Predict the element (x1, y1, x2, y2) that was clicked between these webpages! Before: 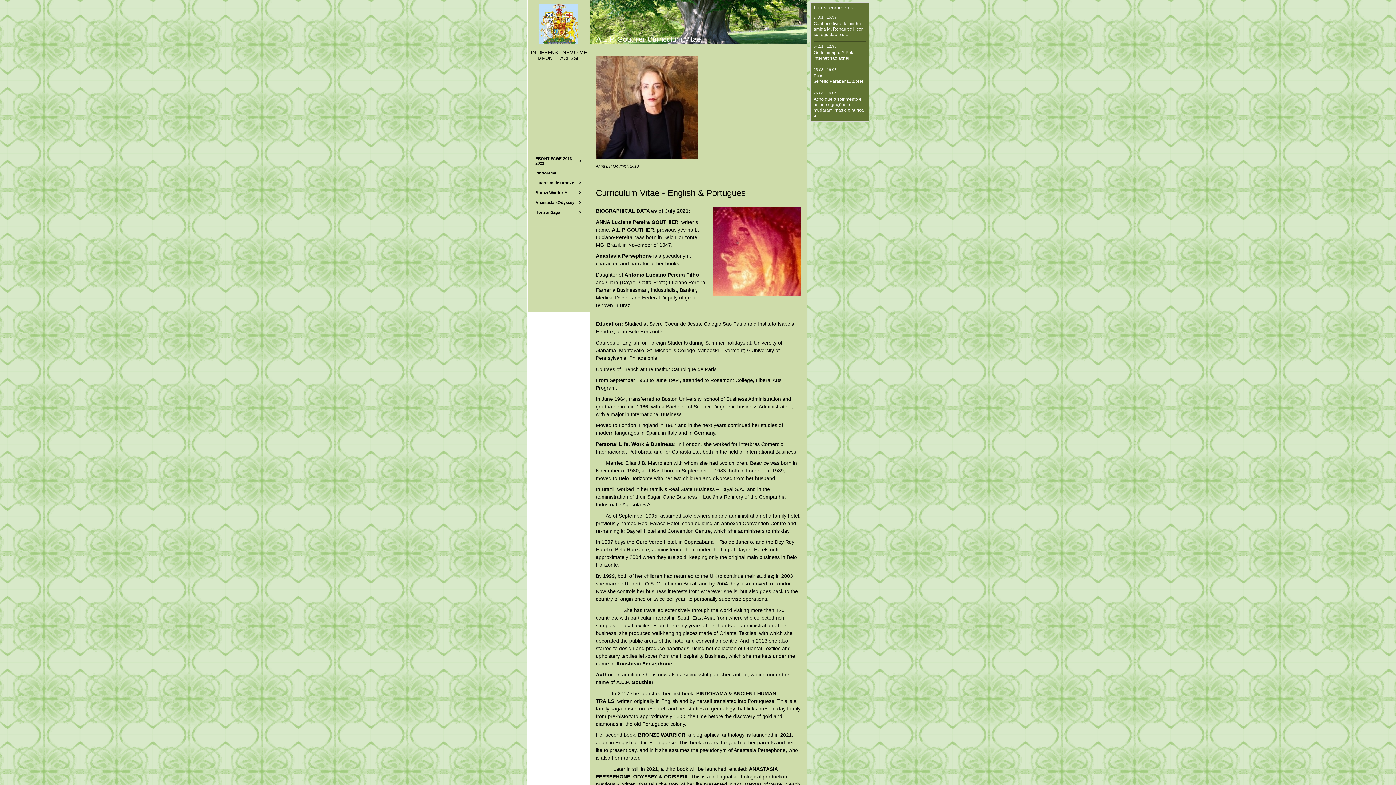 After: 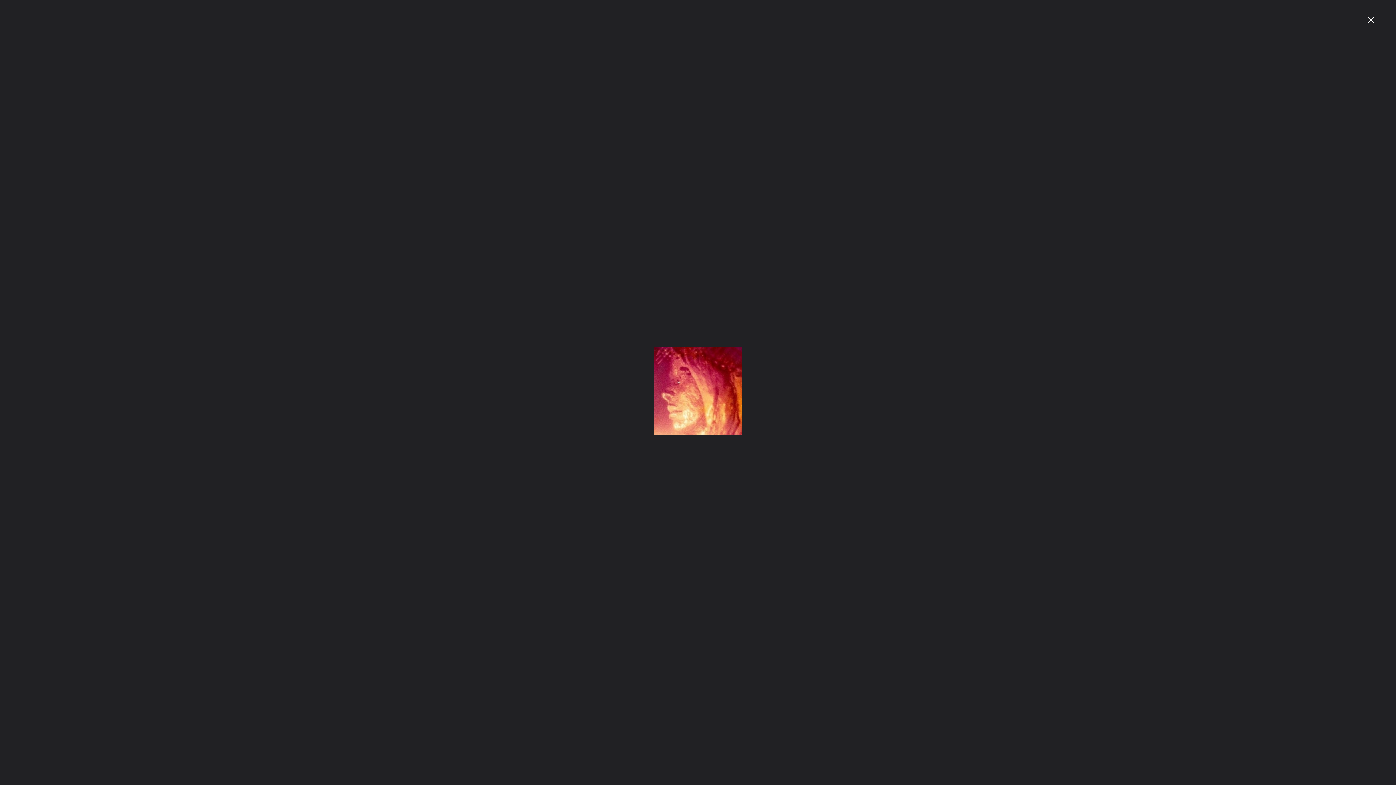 Action: bbox: (712, 207, 801, 296)